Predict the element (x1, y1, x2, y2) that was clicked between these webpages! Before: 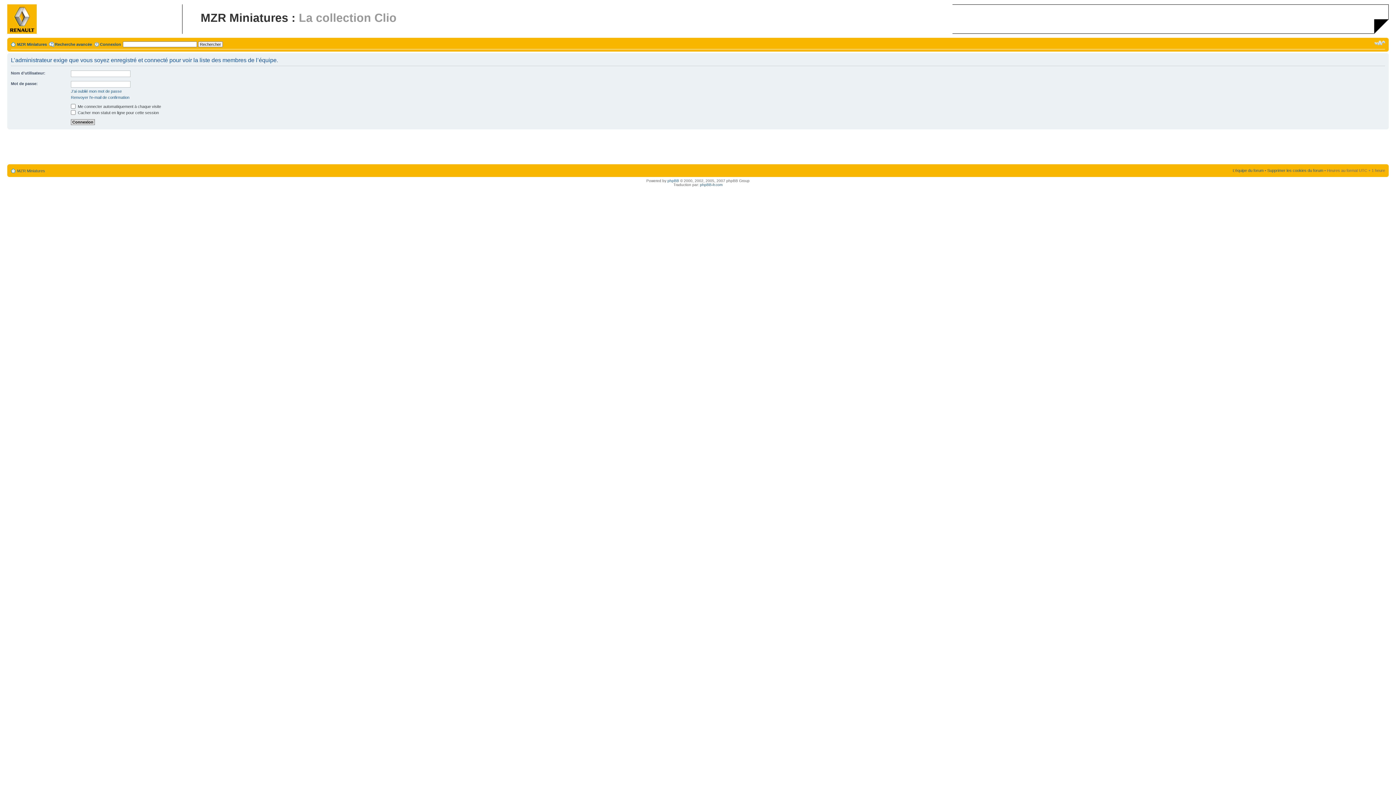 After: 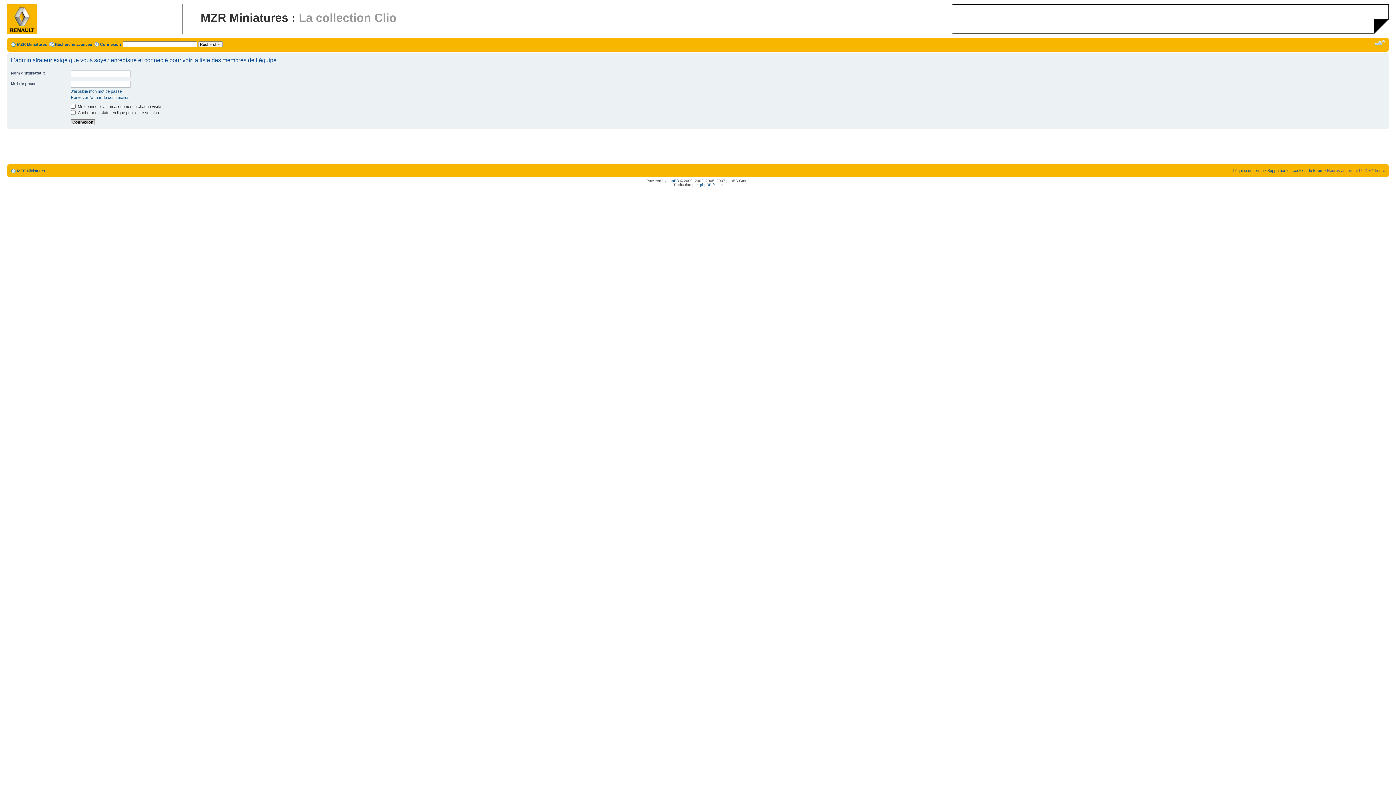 Action: label: Modifier la taille de la police bbox: (1374, 39, 1385, 46)